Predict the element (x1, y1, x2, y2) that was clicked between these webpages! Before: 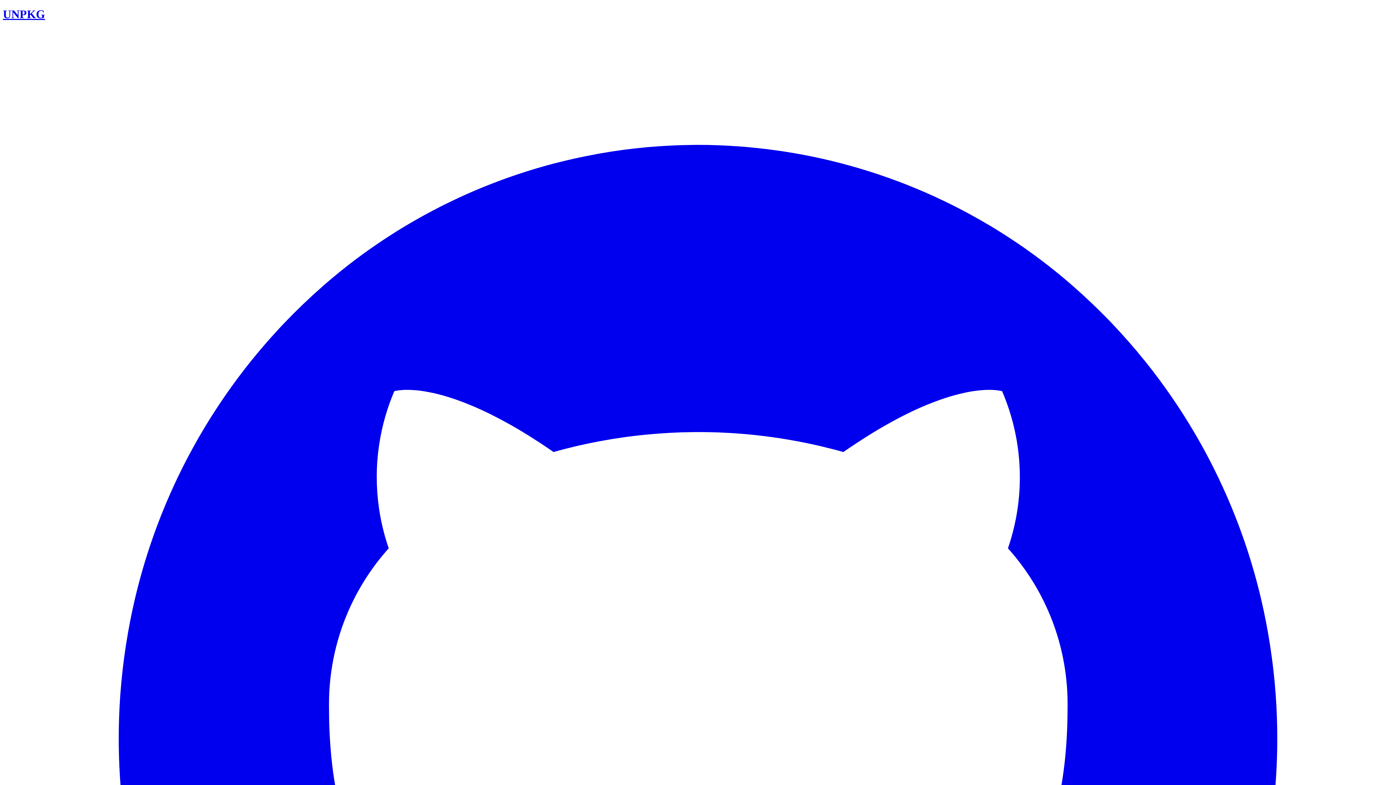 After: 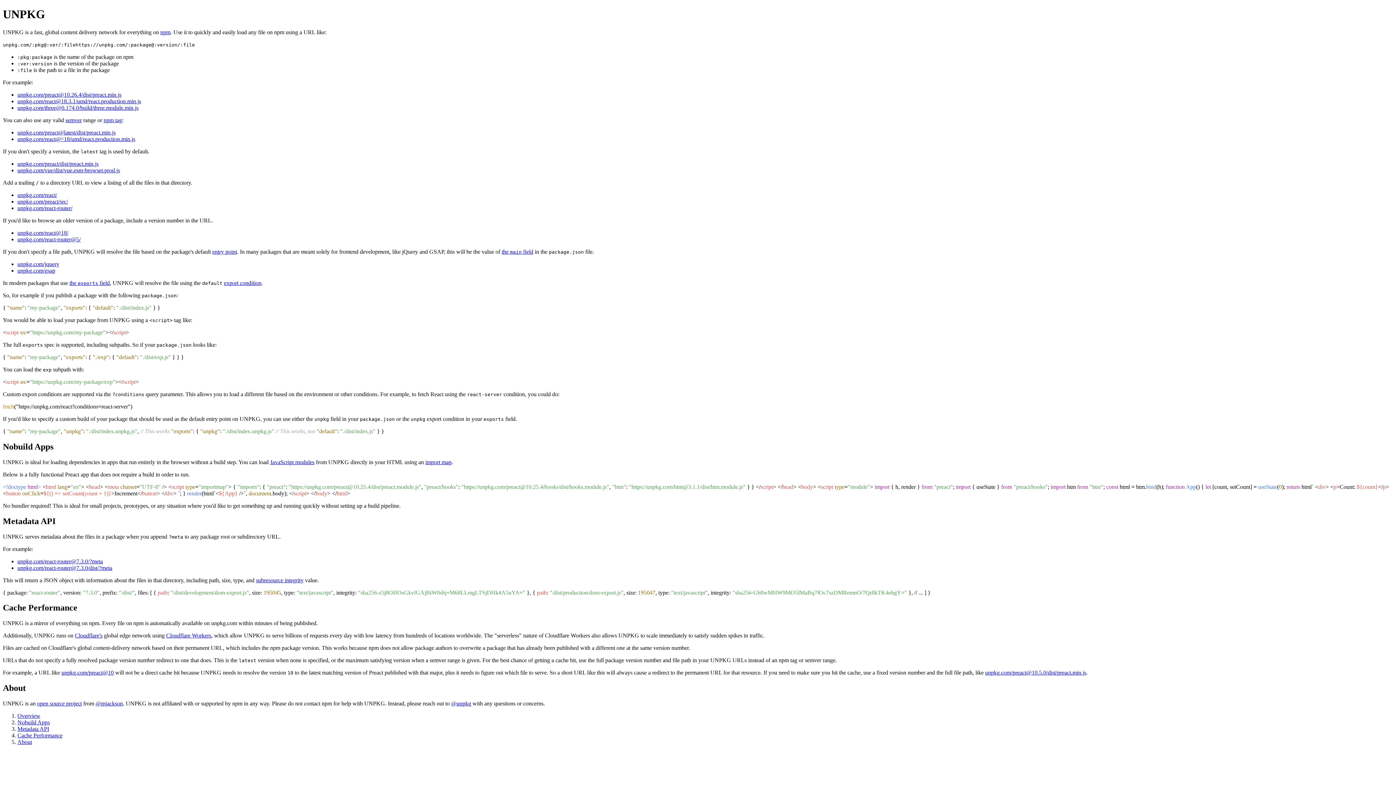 Action: label: UNPKG bbox: (2, 7, 45, 20)